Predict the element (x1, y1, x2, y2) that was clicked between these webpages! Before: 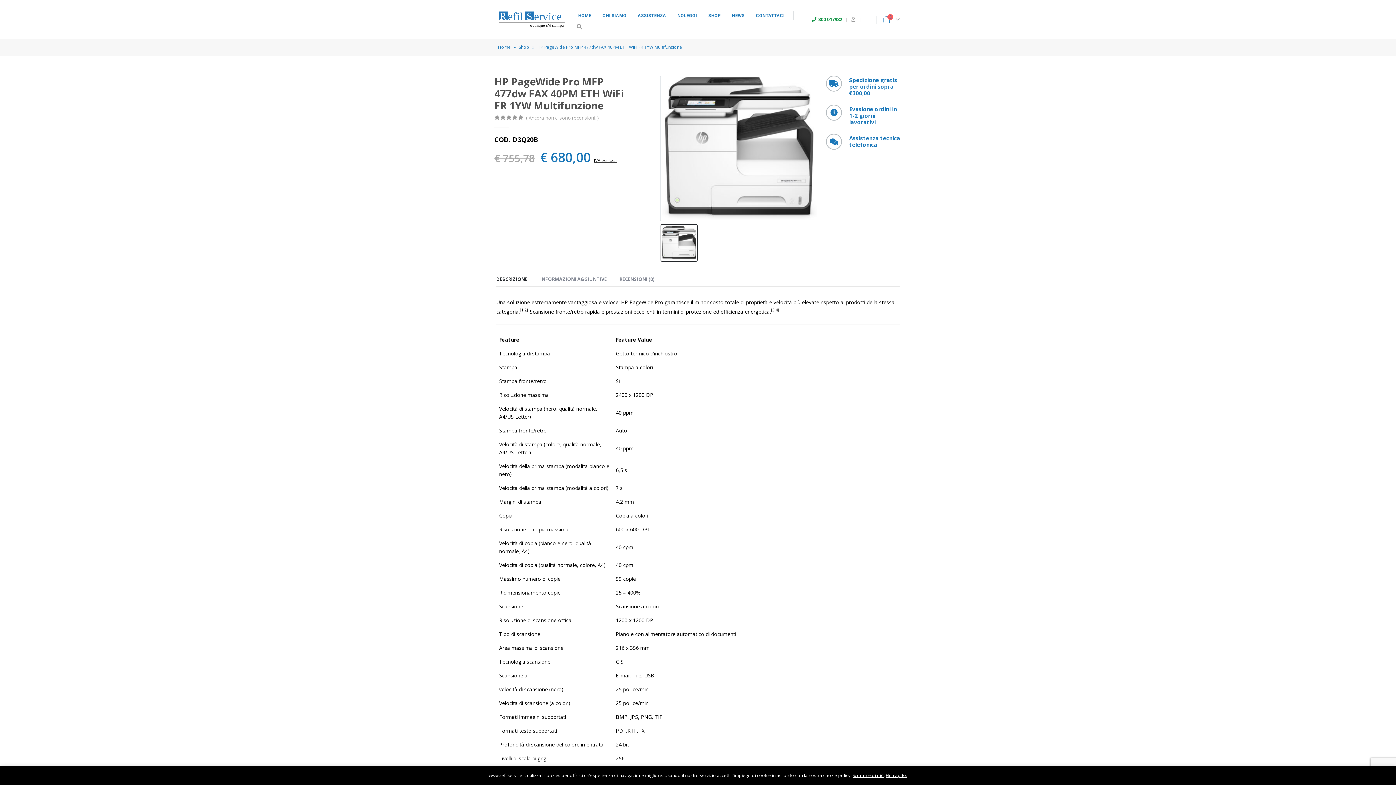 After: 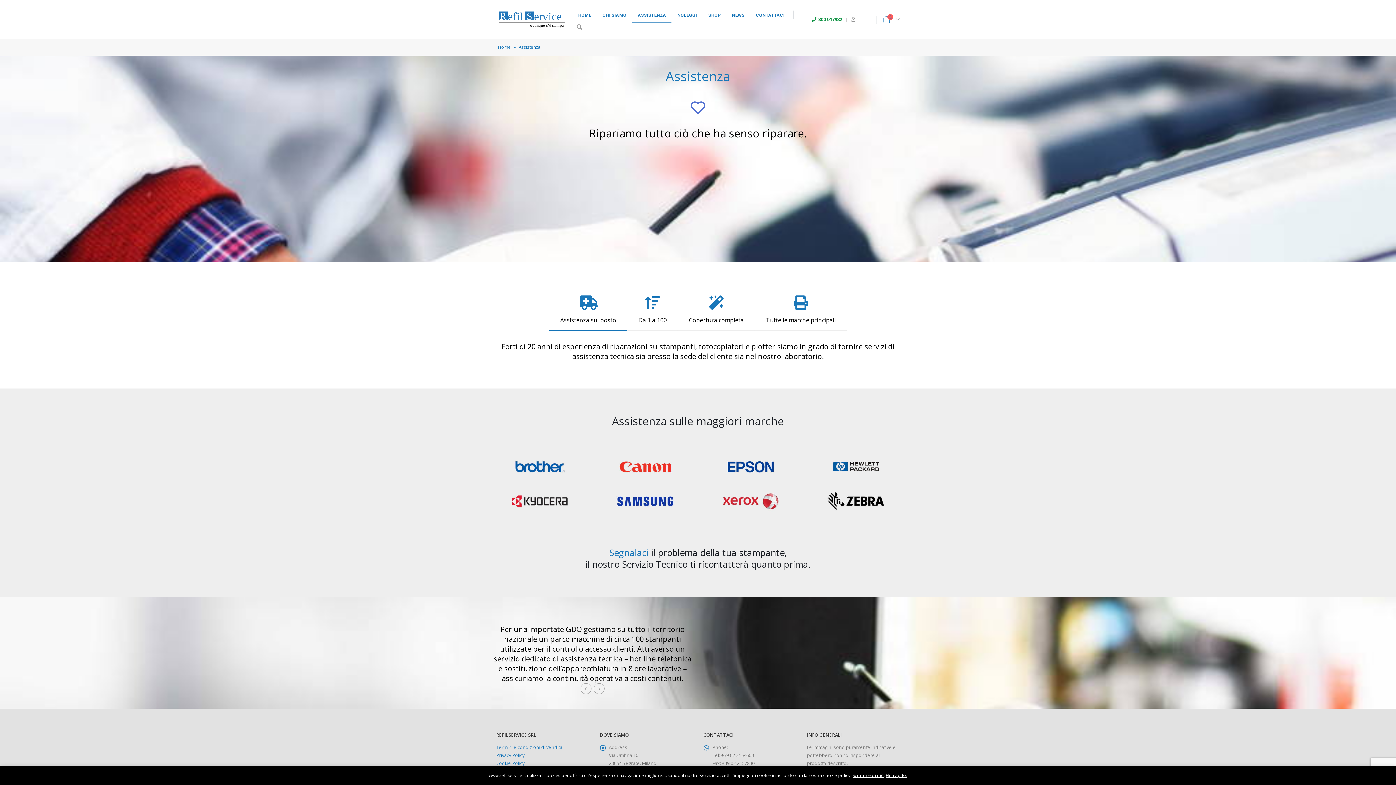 Action: bbox: (632, 8, 671, 22) label: ASSISTENZA